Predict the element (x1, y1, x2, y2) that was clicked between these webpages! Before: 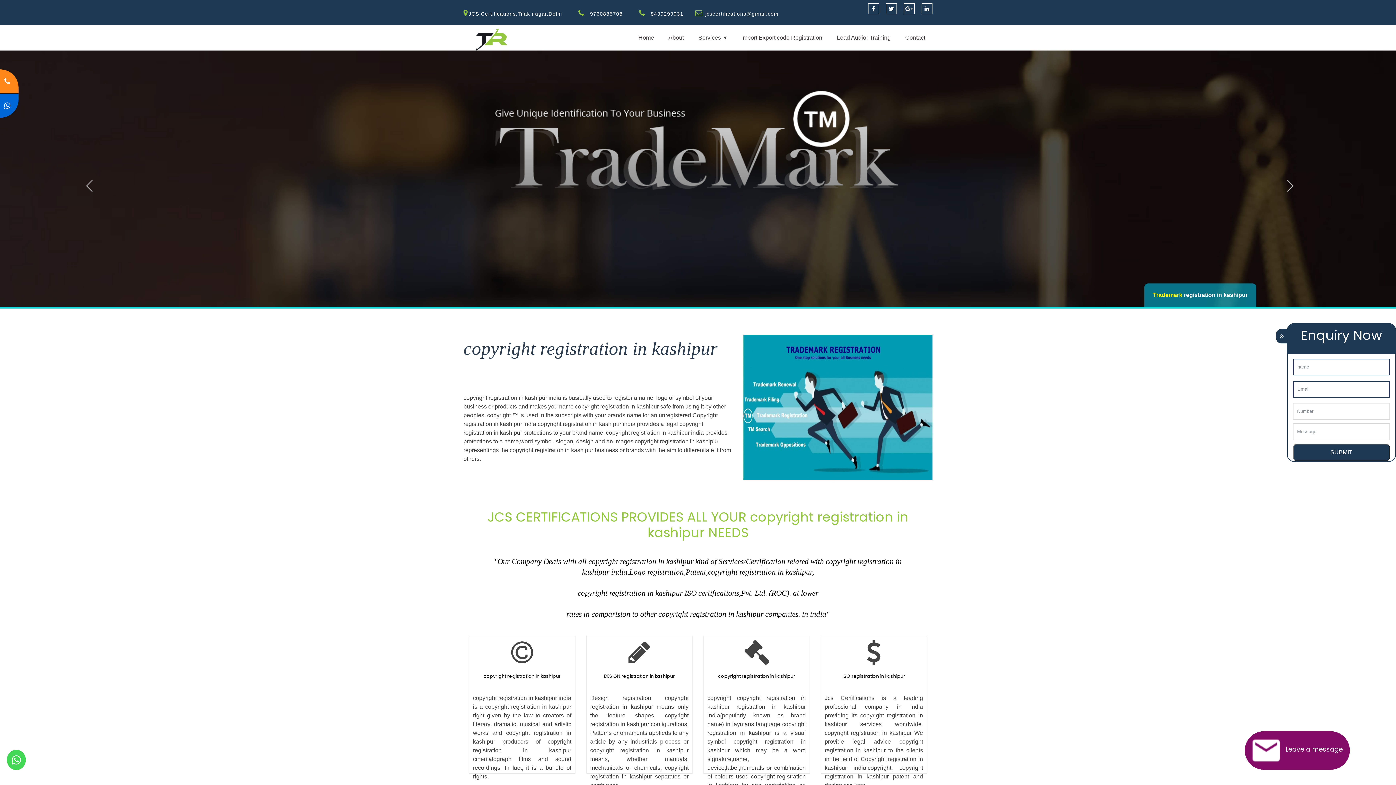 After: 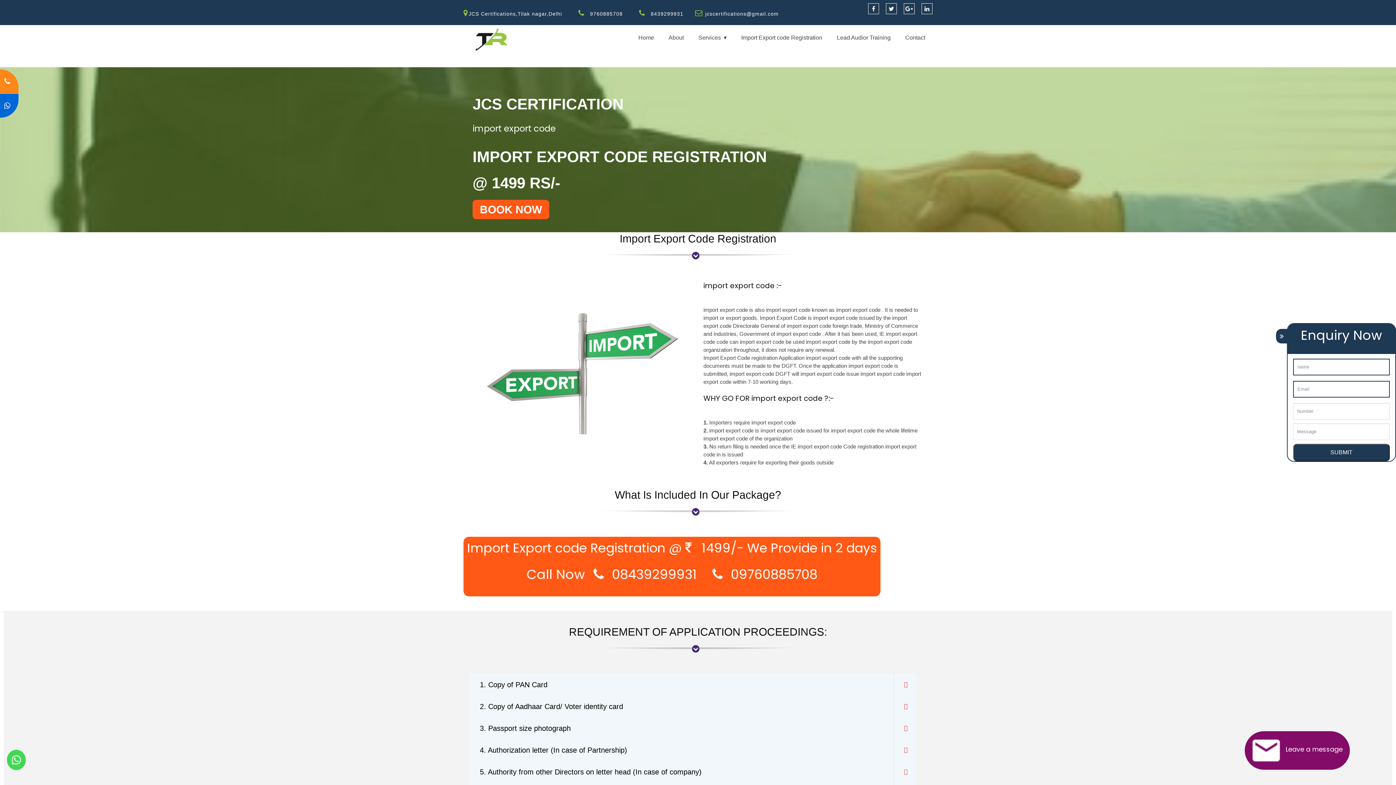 Action: bbox: (734, 25, 829, 50) label: Import Export code Registration